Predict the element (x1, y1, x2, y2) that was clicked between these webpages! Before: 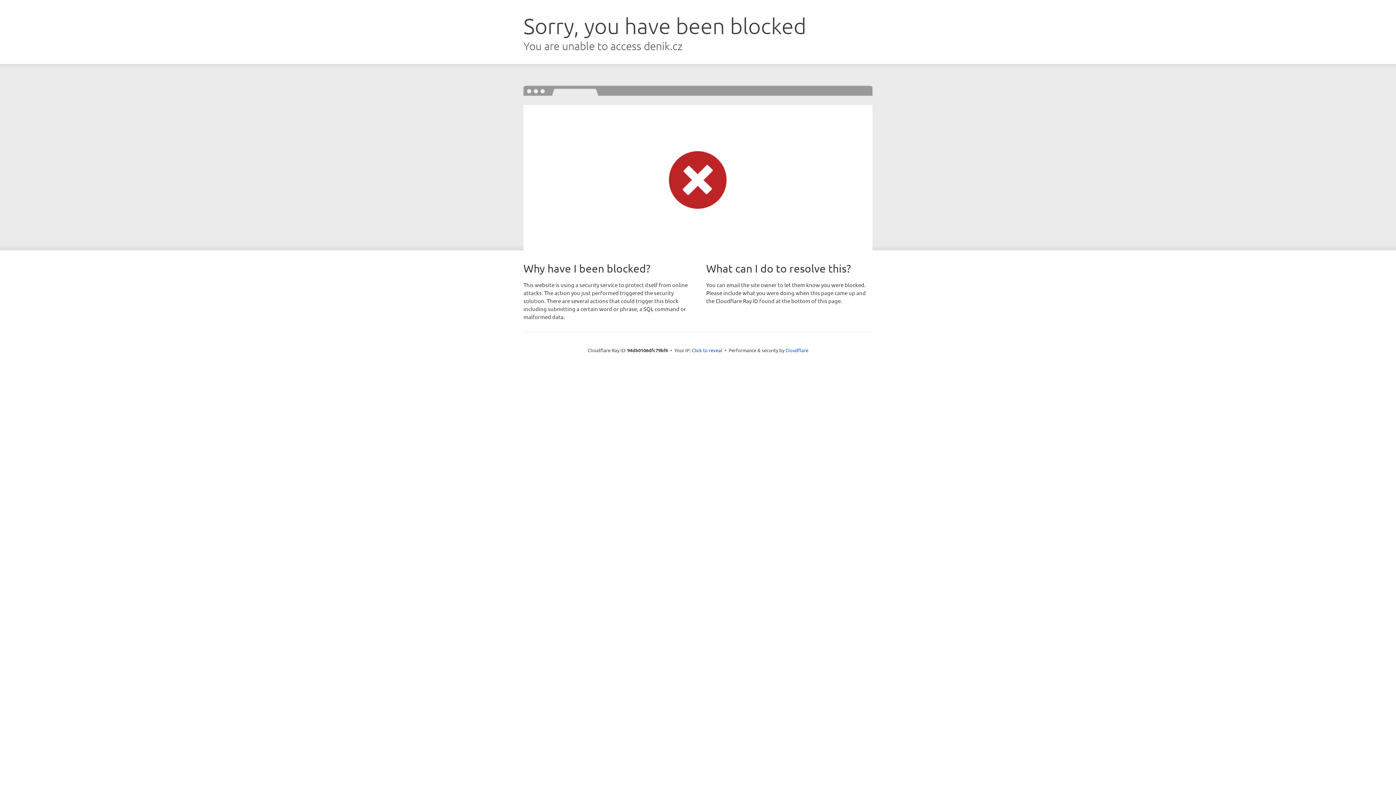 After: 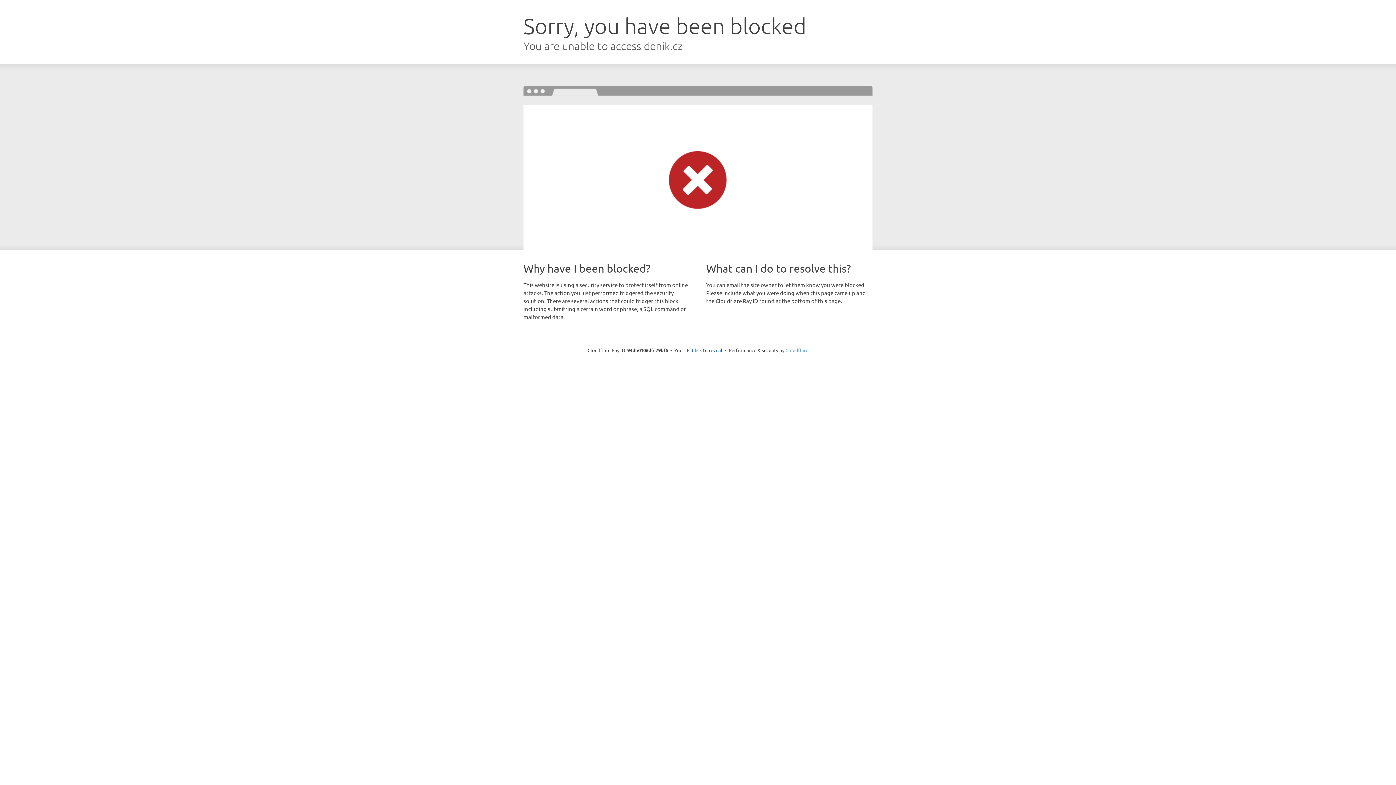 Action: label: Cloudflare bbox: (785, 347, 808, 353)